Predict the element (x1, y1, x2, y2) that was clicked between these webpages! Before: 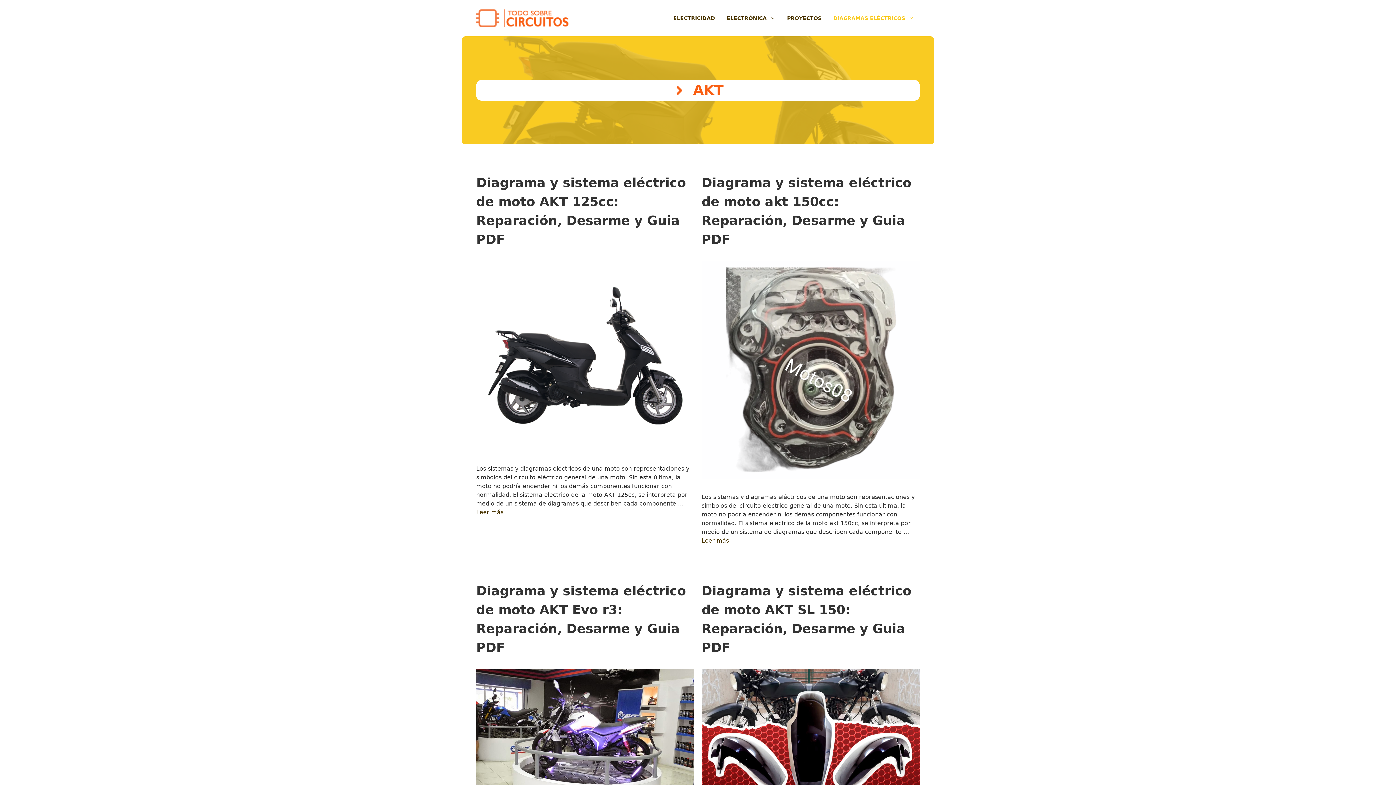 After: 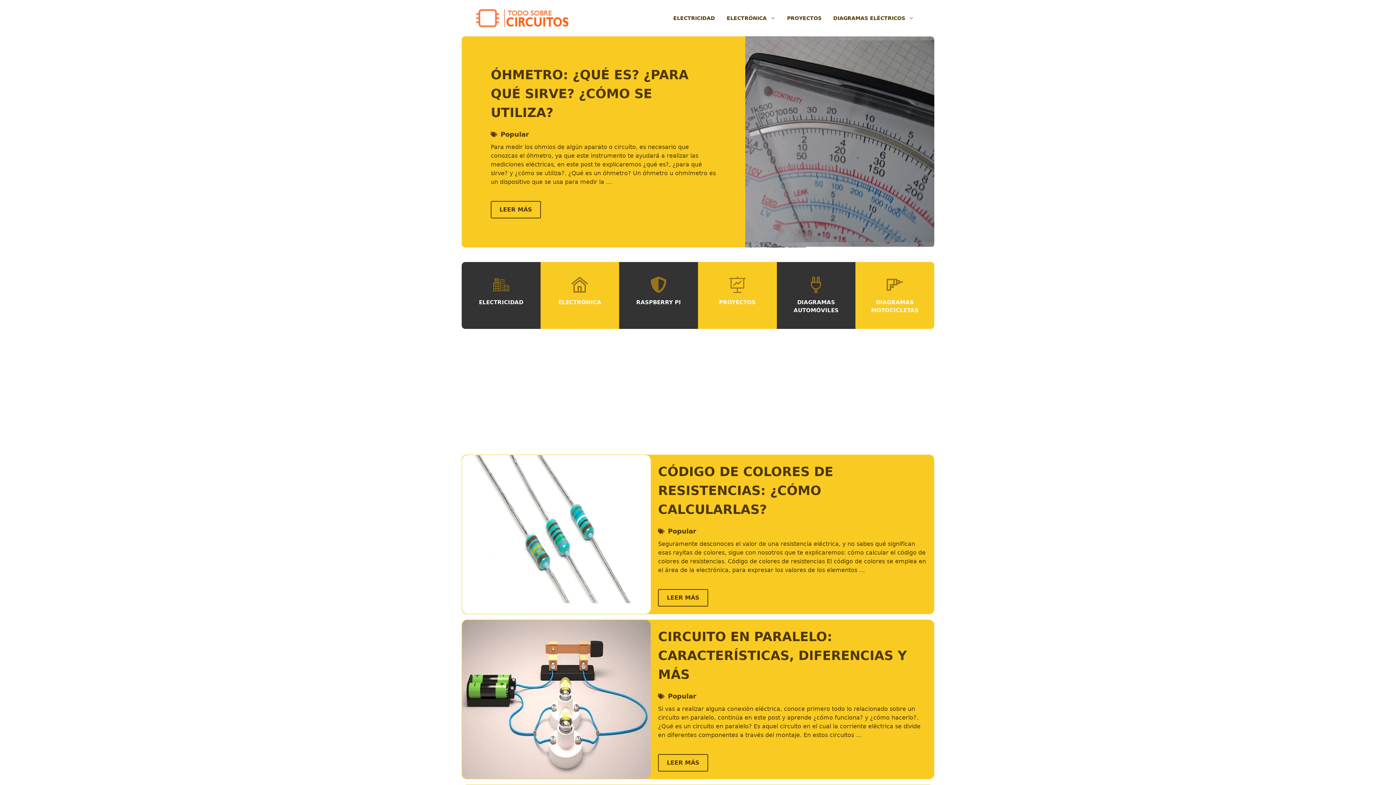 Action: bbox: (476, 14, 574, 21)